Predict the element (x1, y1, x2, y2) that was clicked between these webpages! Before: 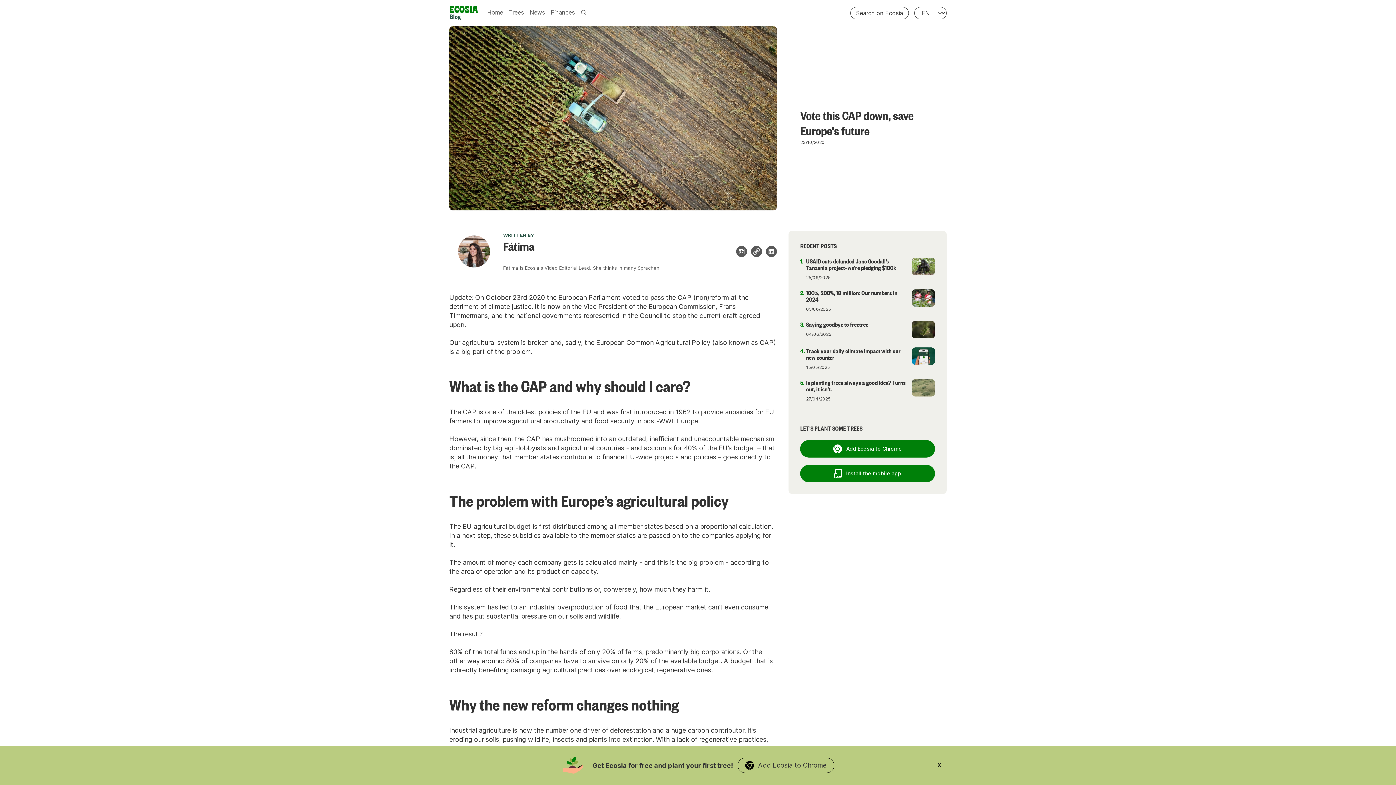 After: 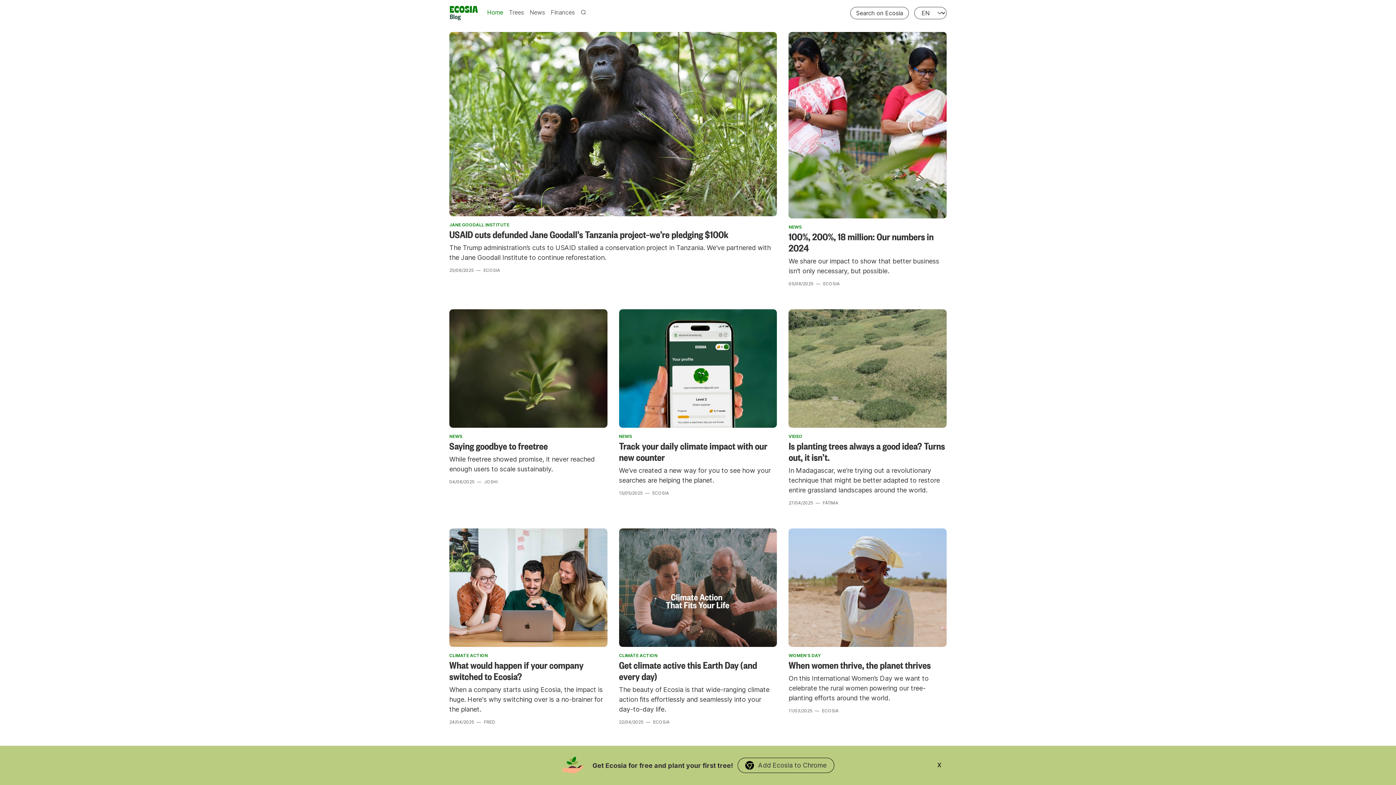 Action: bbox: (487, 9, 503, 15) label: Home